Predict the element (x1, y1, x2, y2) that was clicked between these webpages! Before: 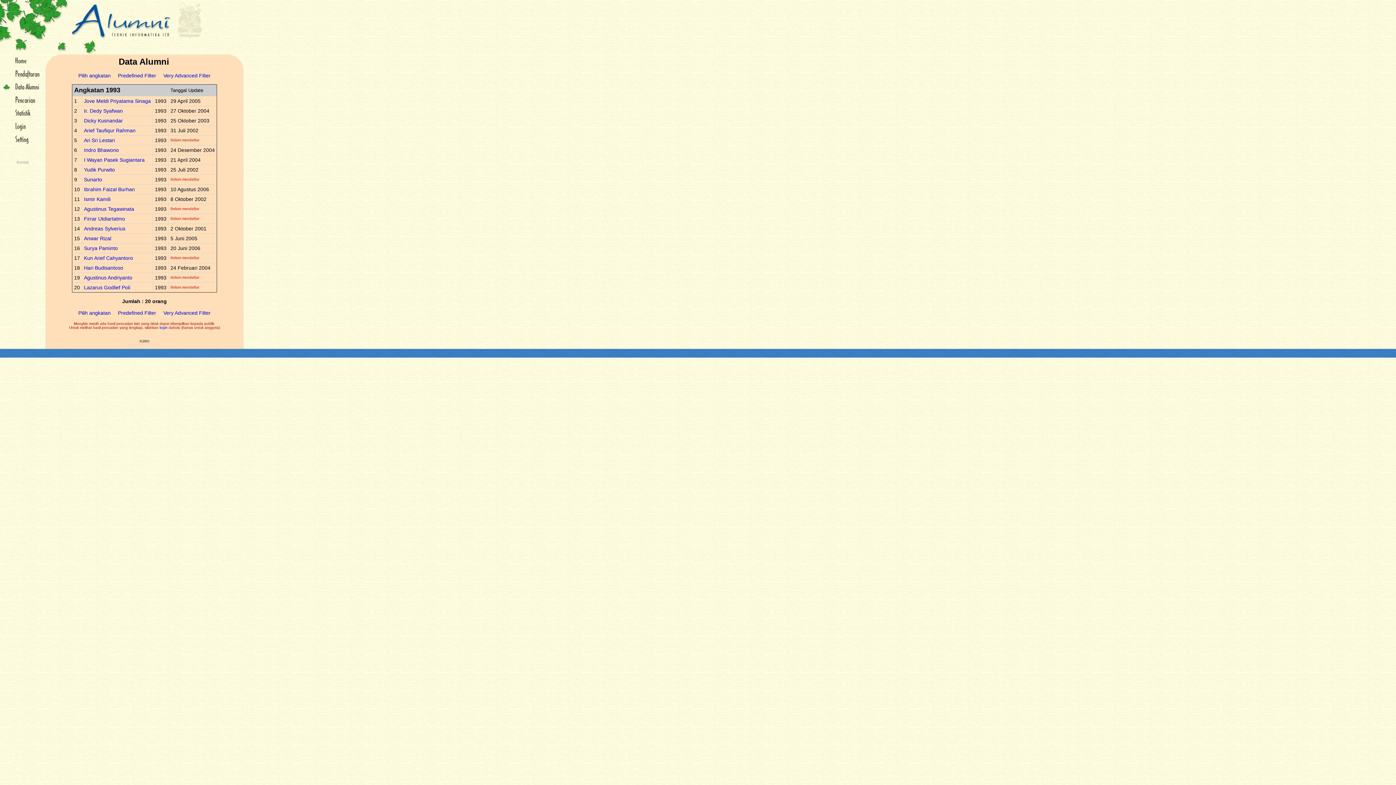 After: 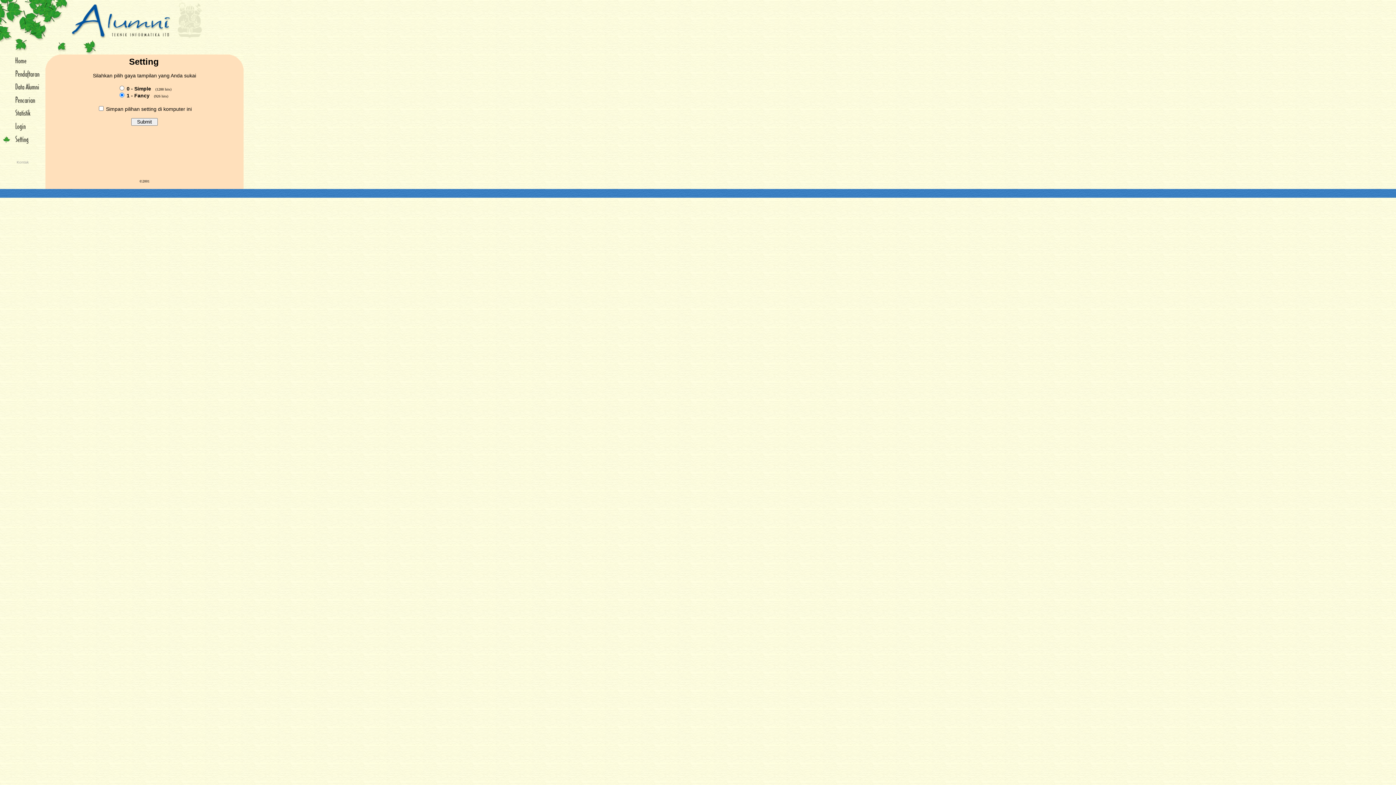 Action: bbox: (15, 139, 28, 145)